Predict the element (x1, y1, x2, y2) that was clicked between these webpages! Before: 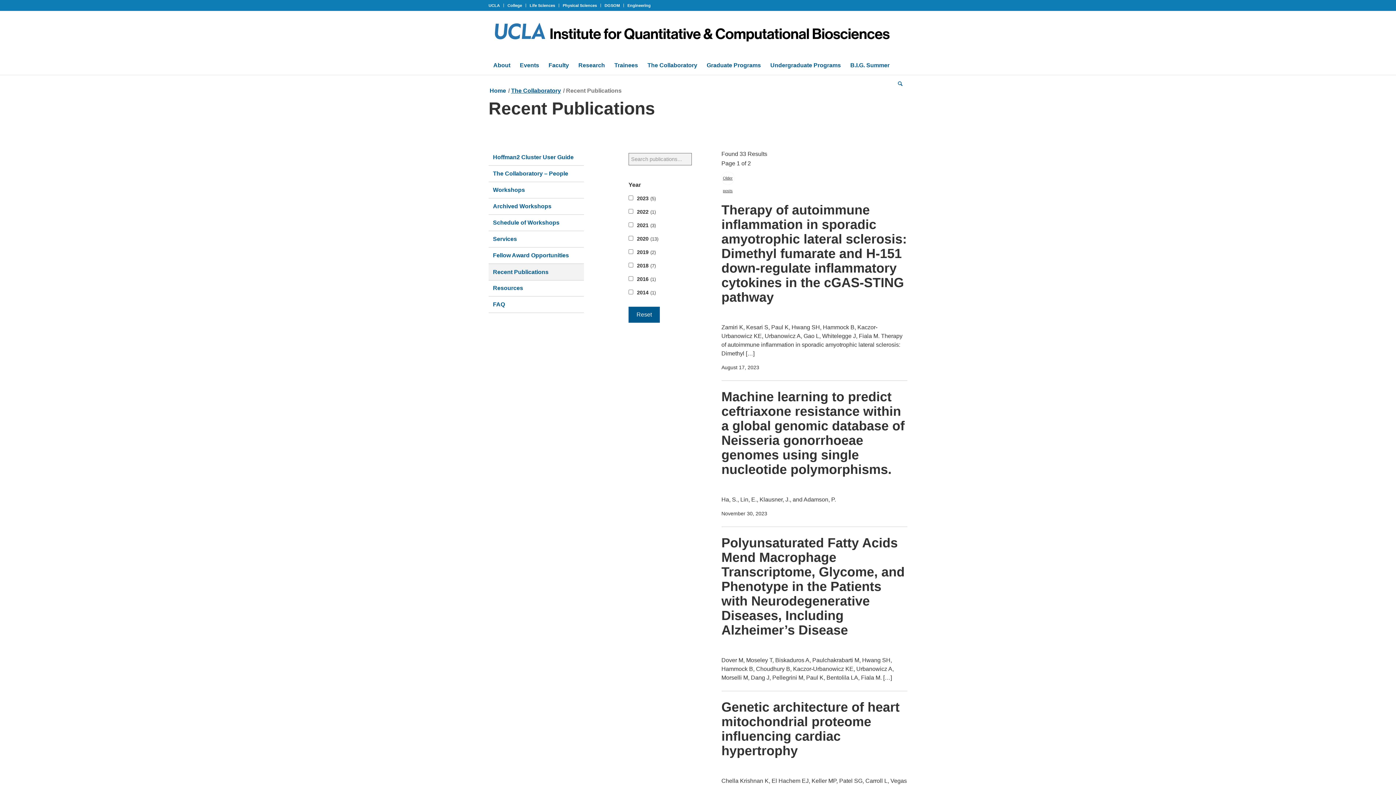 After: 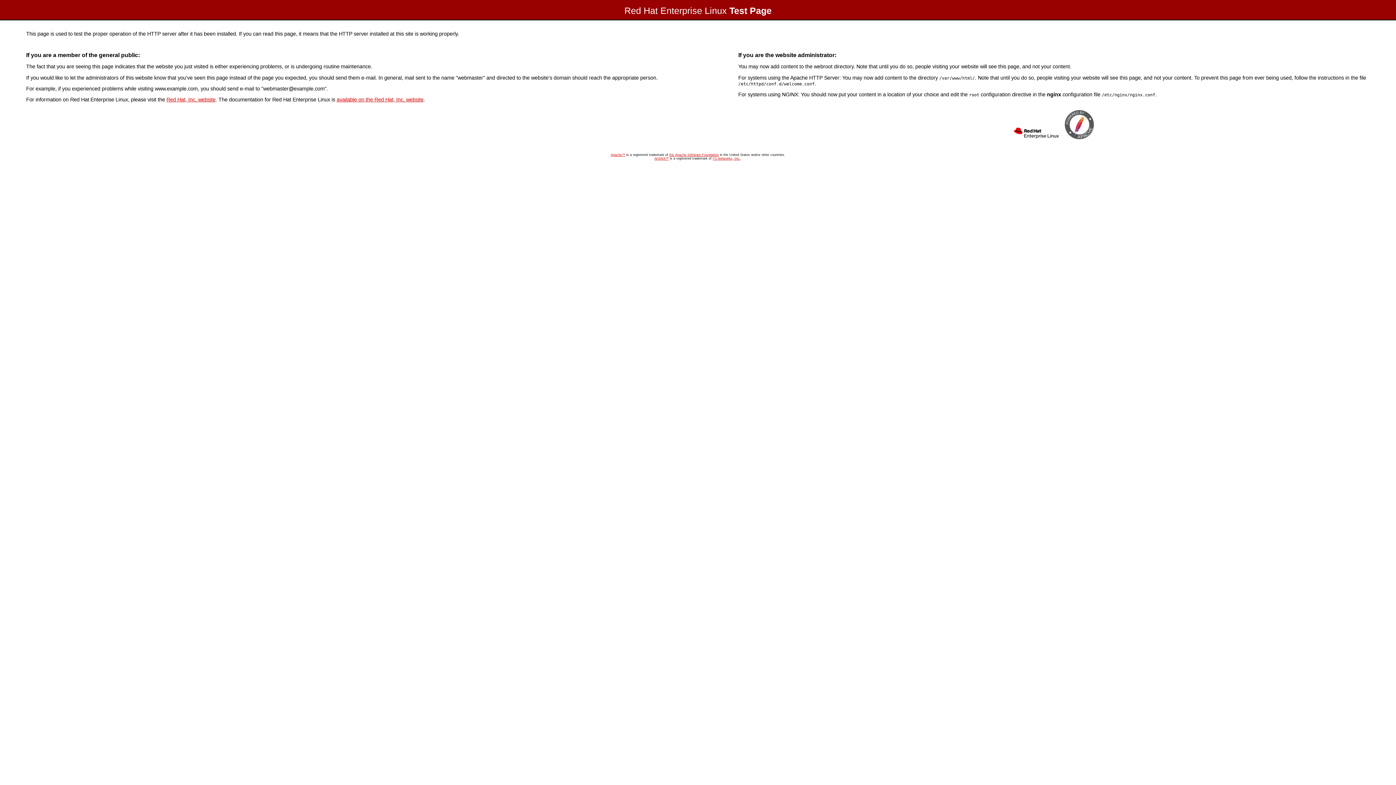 Action: bbox: (627, 0, 650, 10) label: Engineering